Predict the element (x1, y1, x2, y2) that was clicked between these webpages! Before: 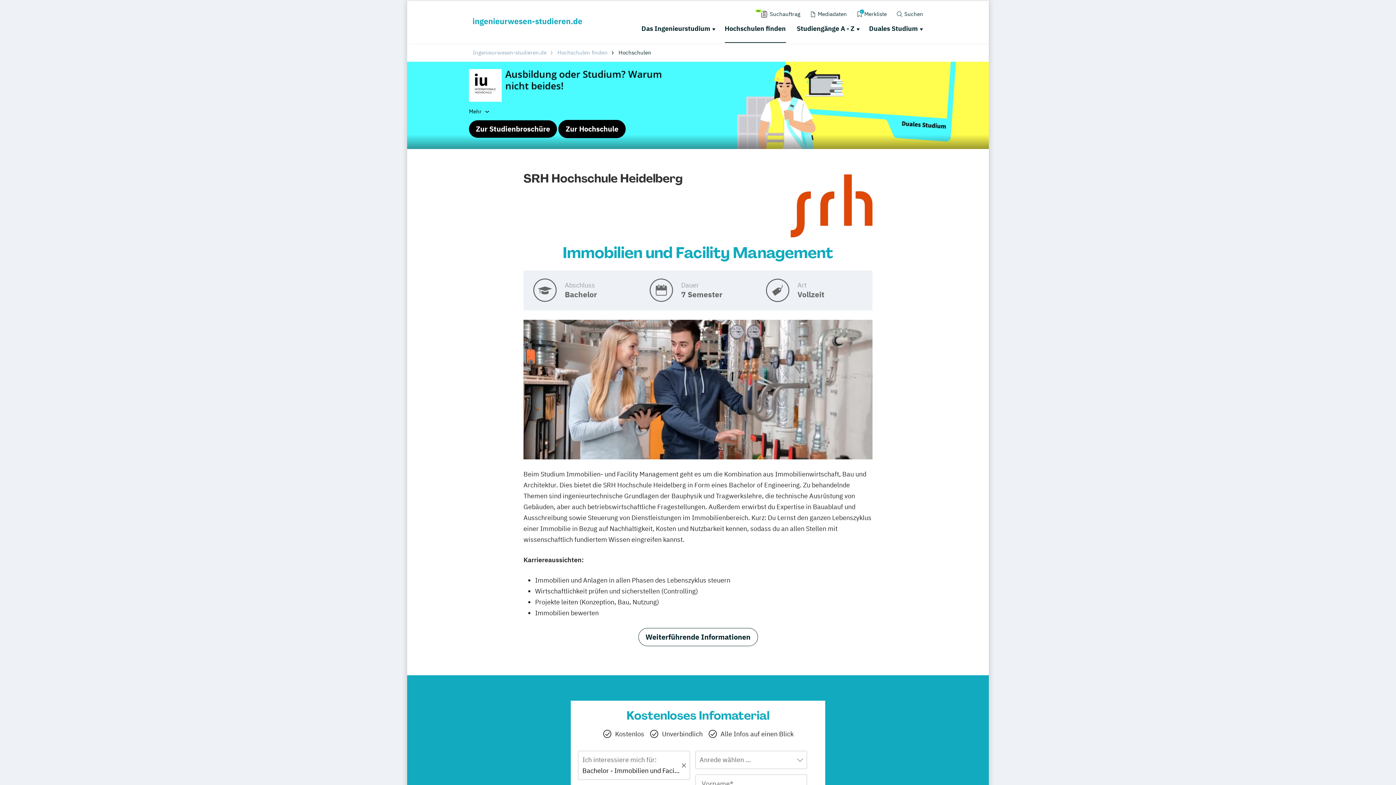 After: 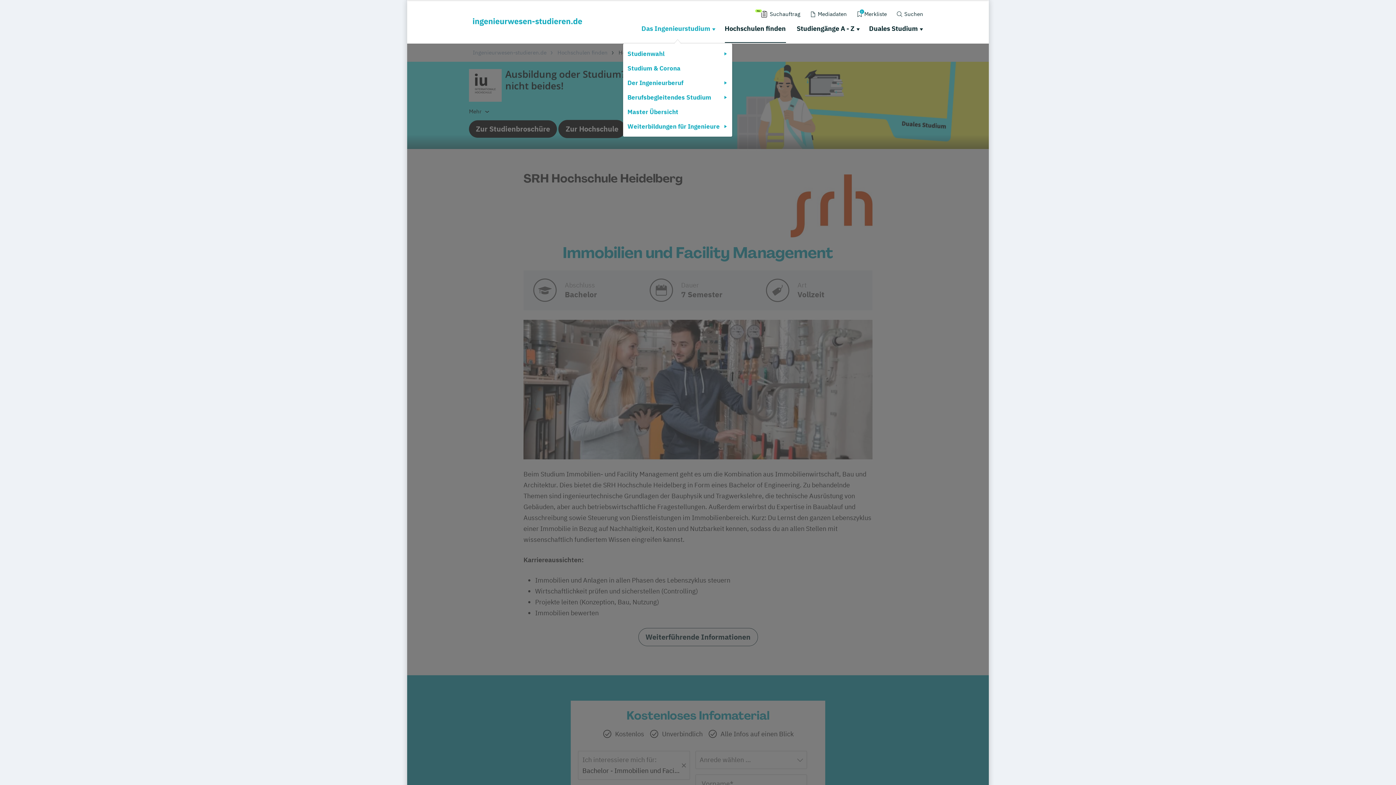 Action: bbox: (639, 22, 715, 34) label: Das Ingenieurstudium